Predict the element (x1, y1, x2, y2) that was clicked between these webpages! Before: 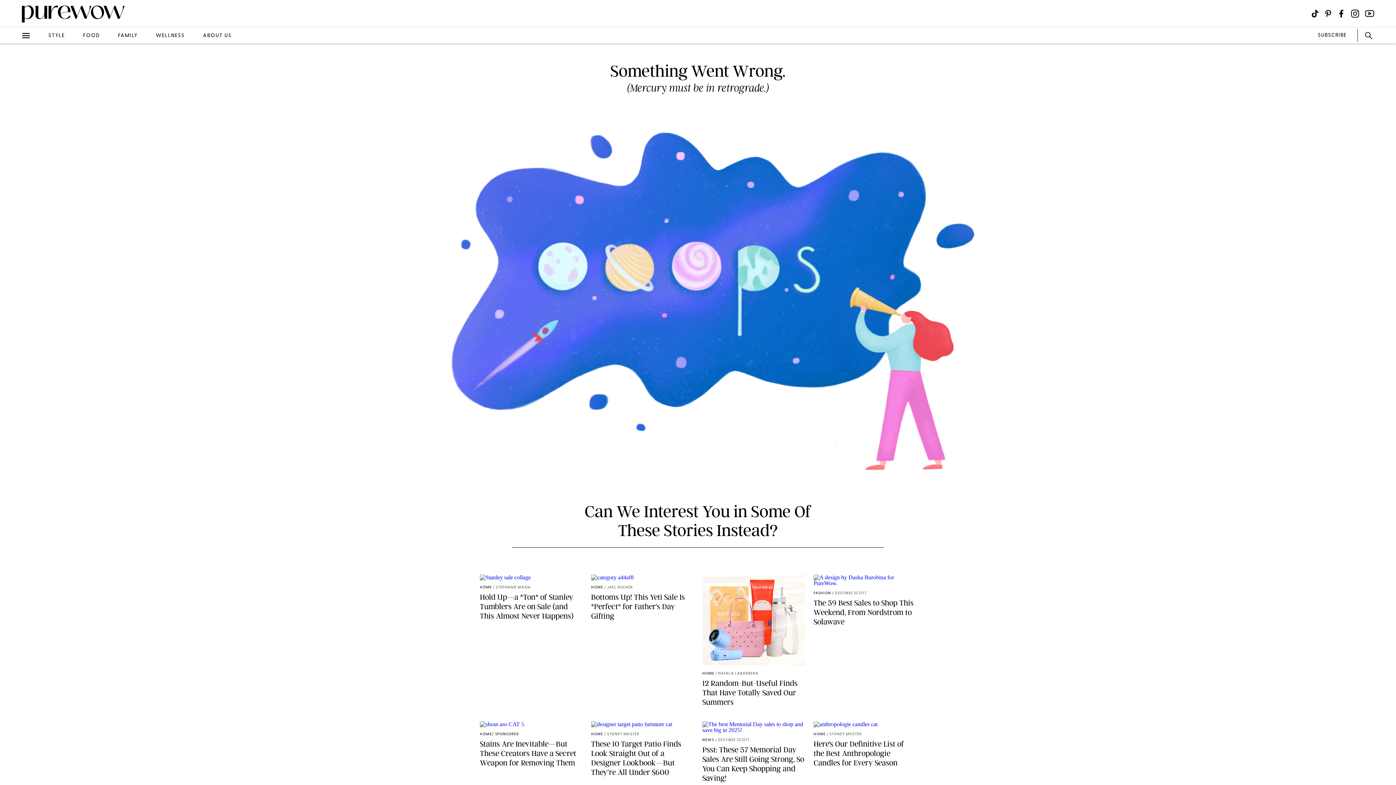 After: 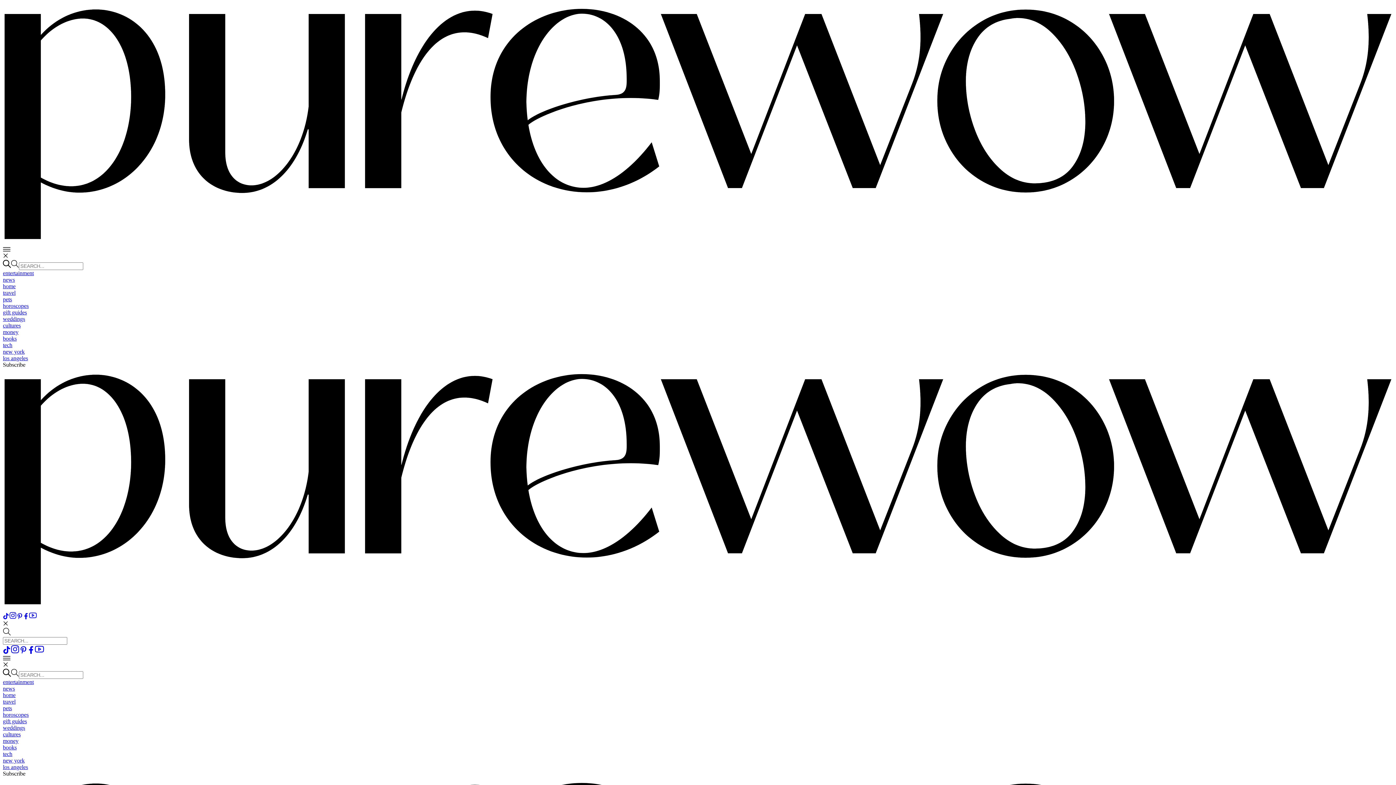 Action: label: ABOUT US bbox: (203, 32, 231, 38)